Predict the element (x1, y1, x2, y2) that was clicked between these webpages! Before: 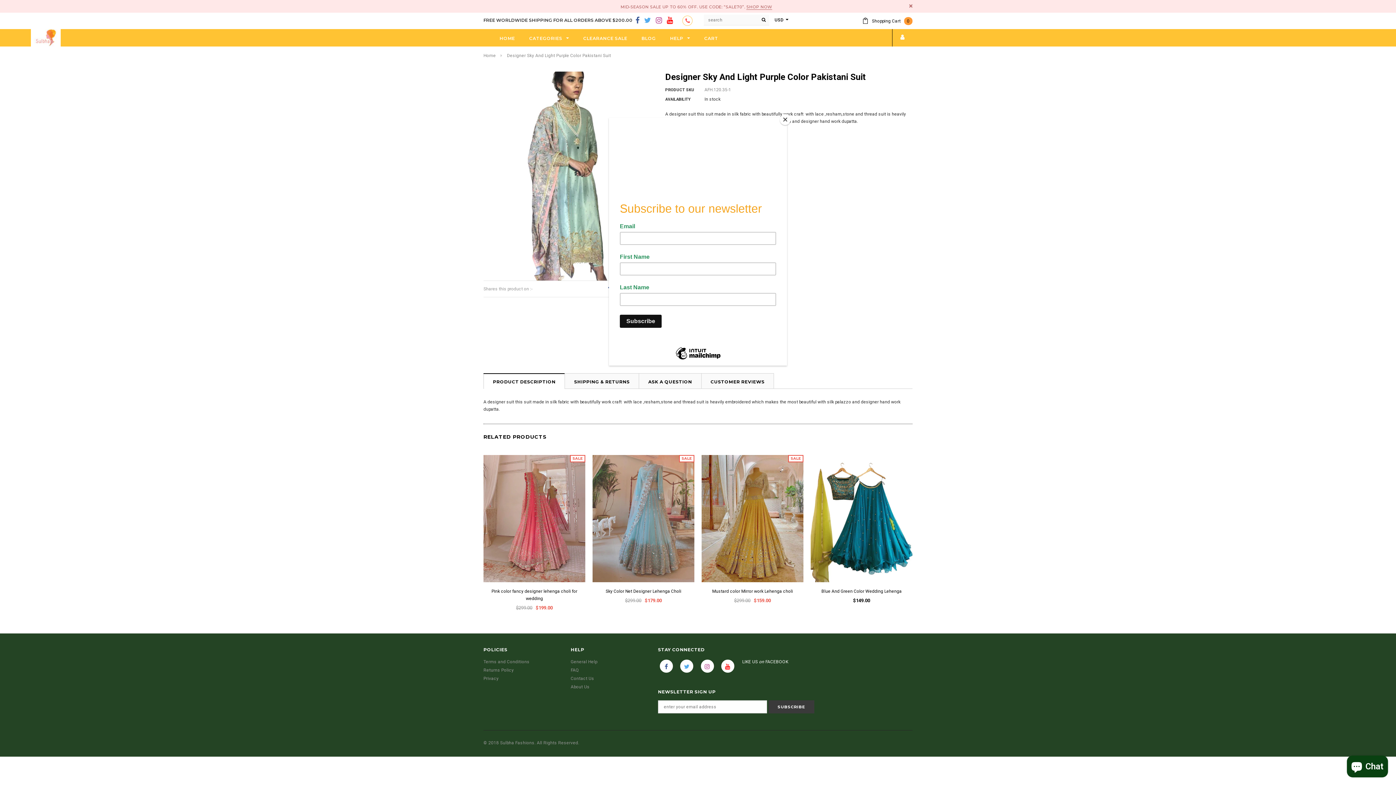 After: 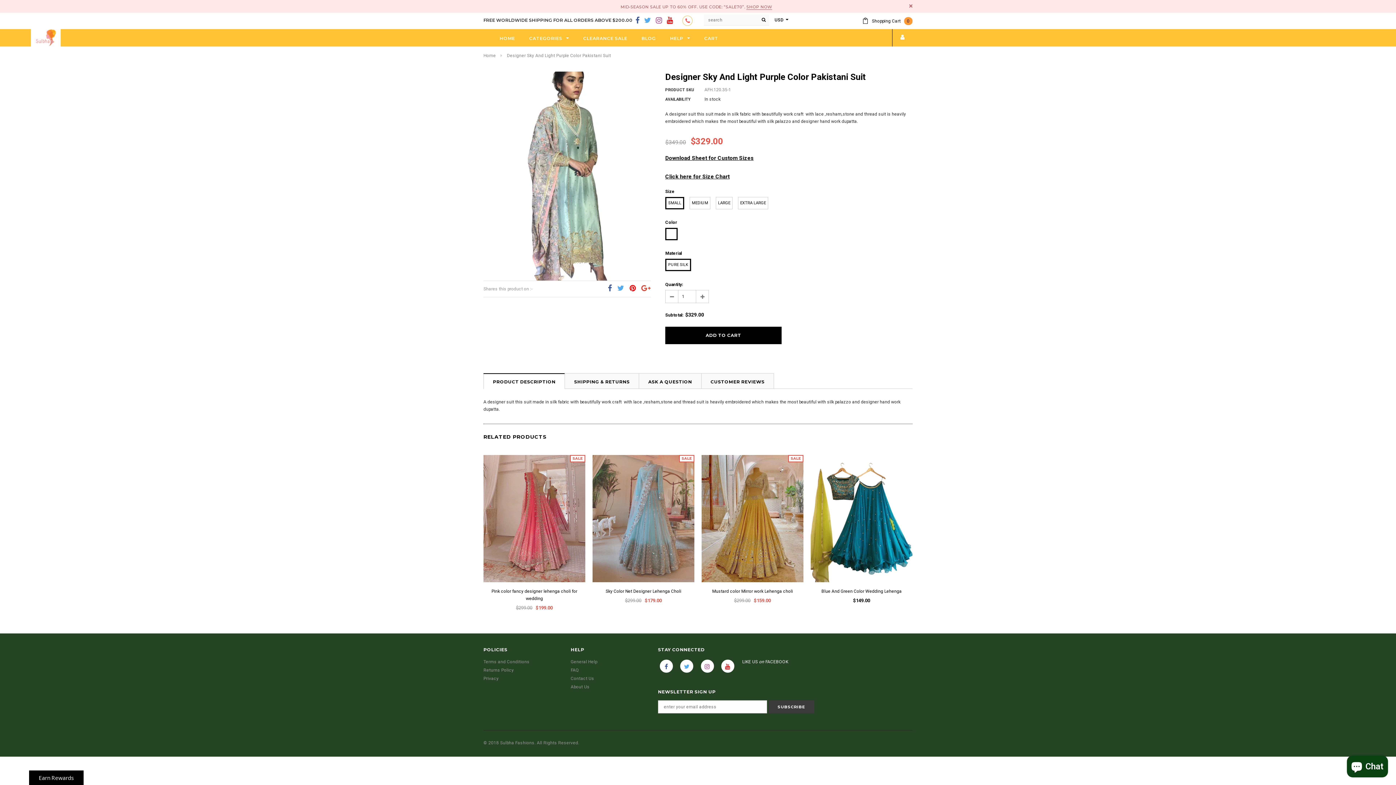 Action: label: Close bbox: (780, 114, 790, 125)